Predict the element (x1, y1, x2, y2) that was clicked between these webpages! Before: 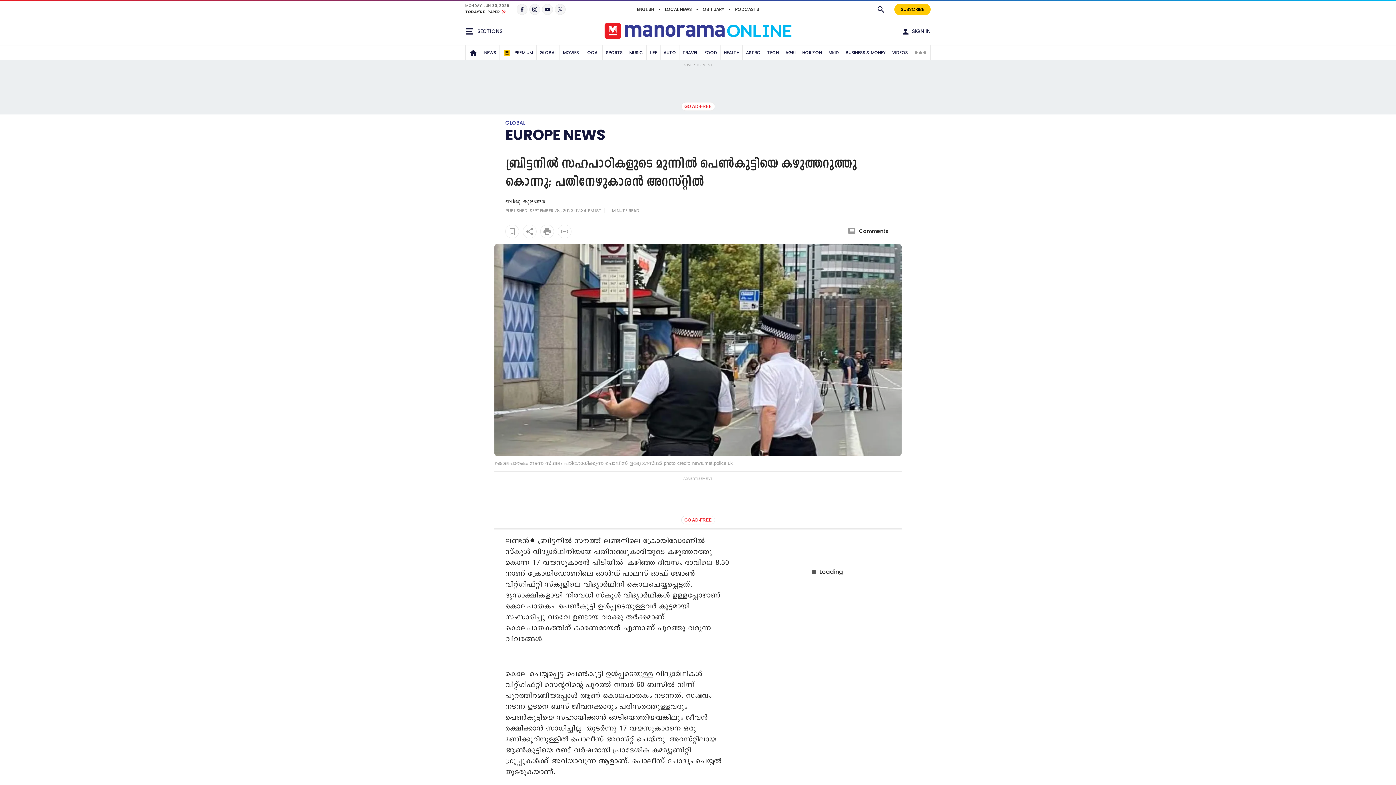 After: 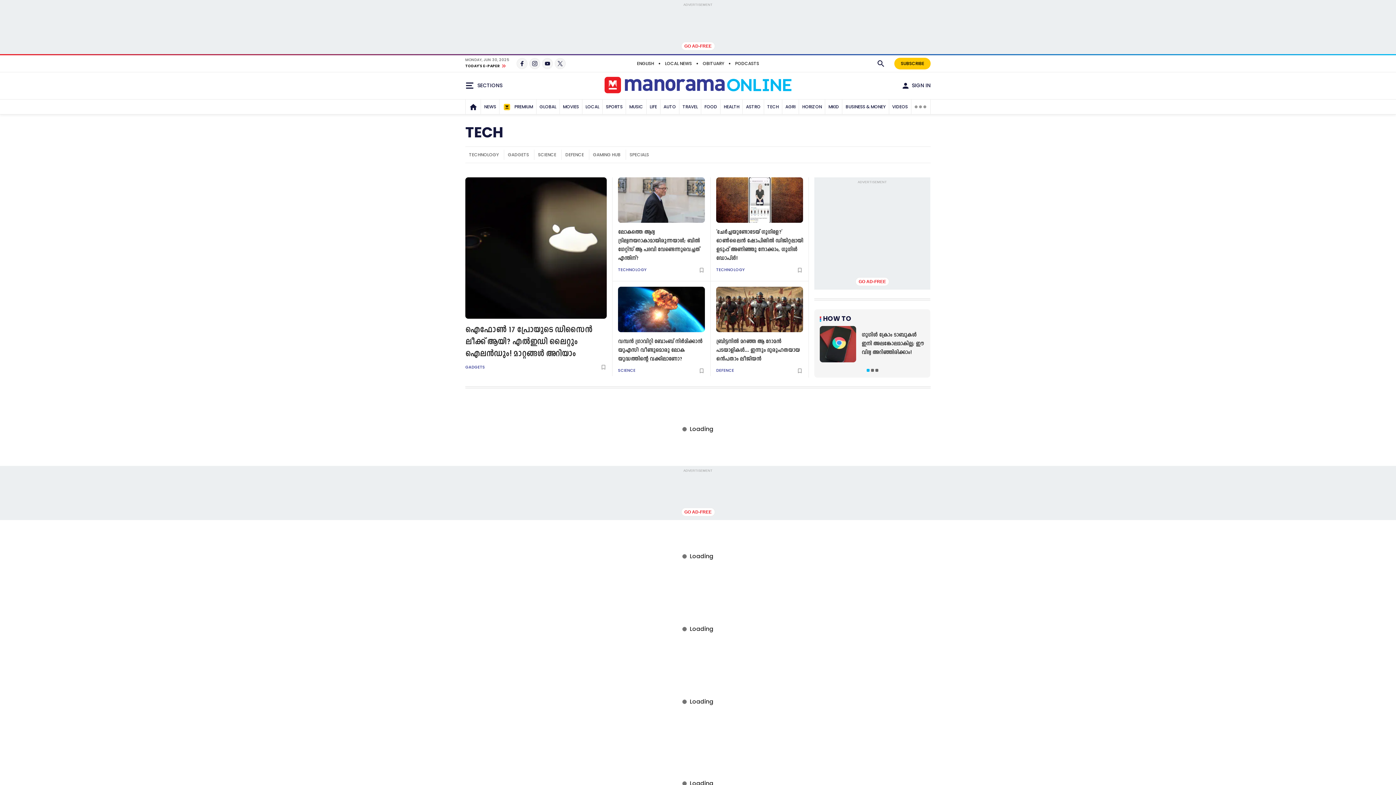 Action: bbox: (765, 45, 781, 60) label: TECH